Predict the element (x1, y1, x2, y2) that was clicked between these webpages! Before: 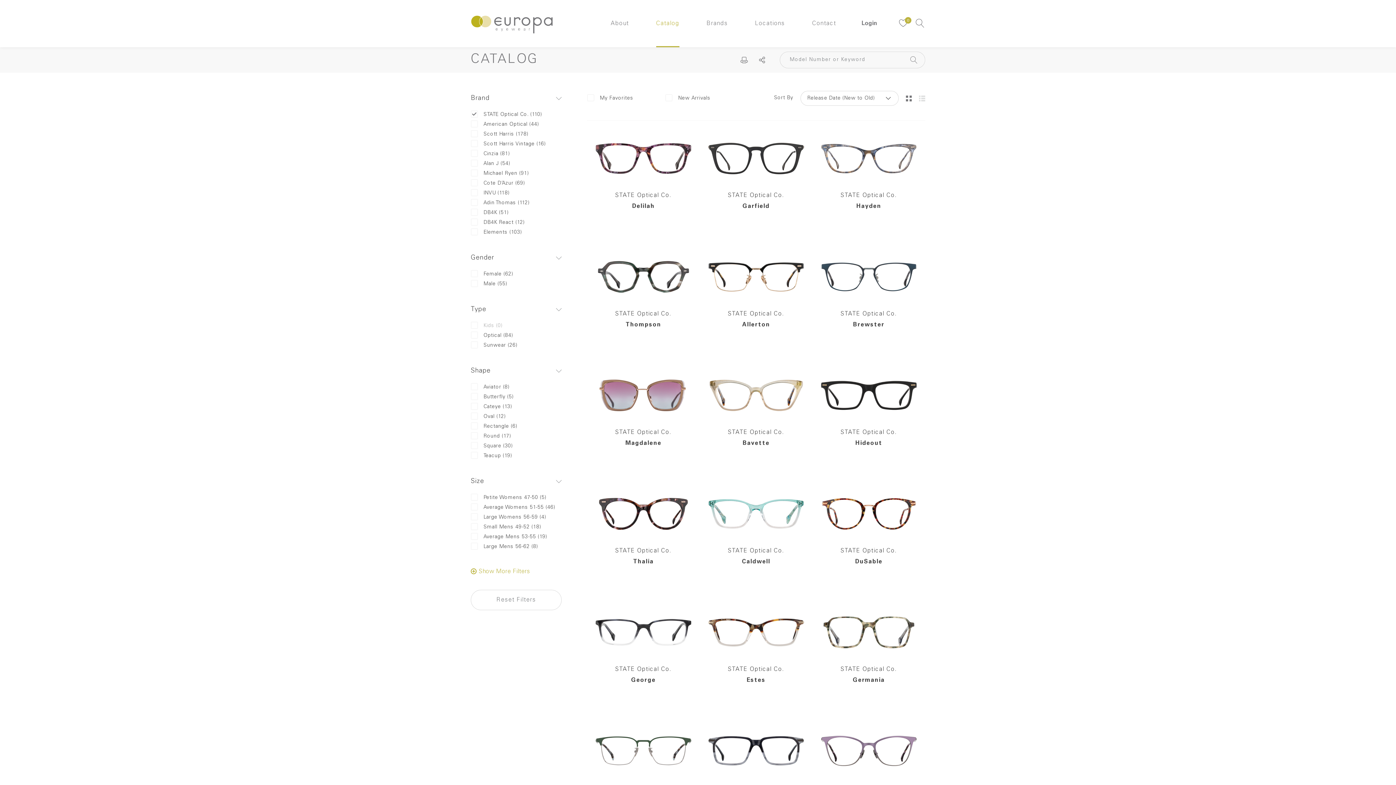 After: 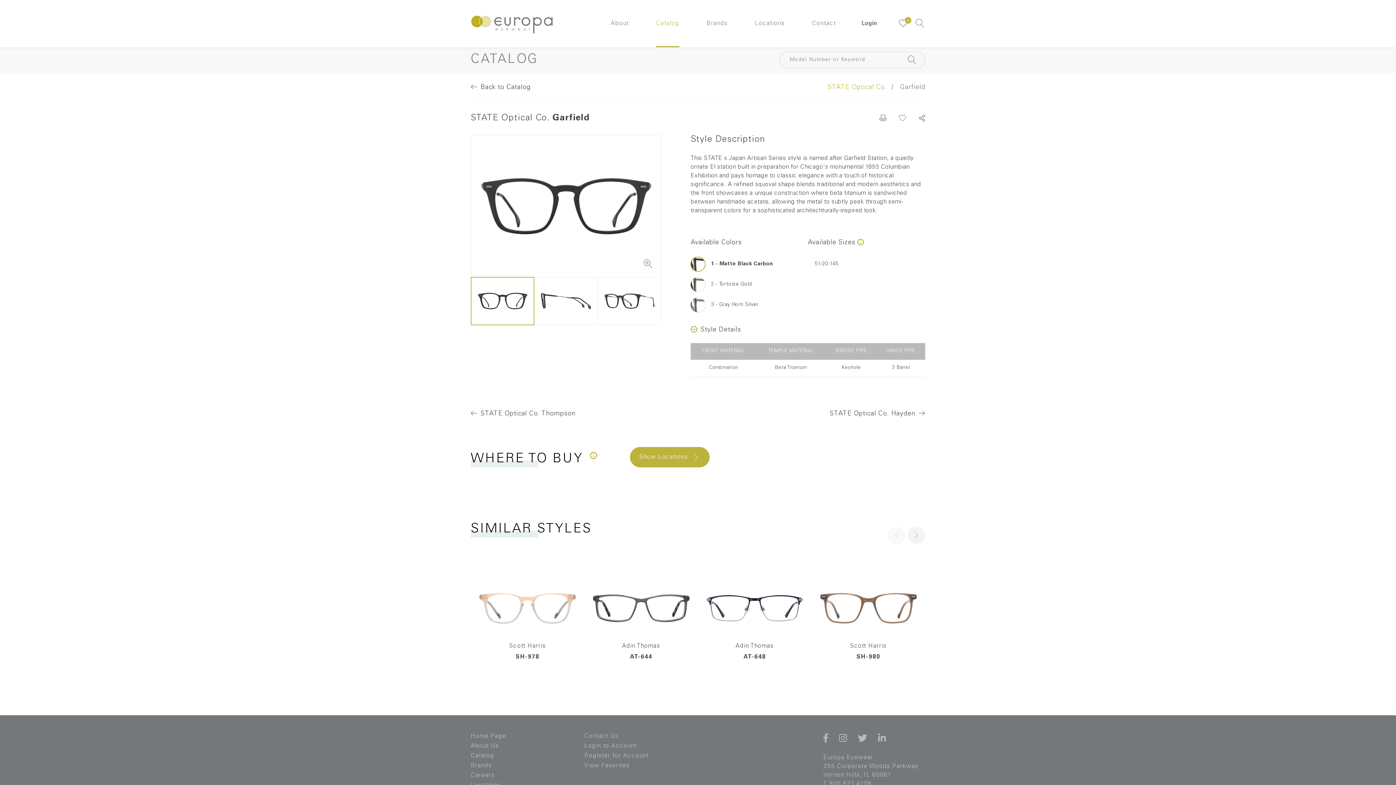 Action: bbox: (699, 120, 812, 239) label: STATE Optical Co.
Garfield
View Product